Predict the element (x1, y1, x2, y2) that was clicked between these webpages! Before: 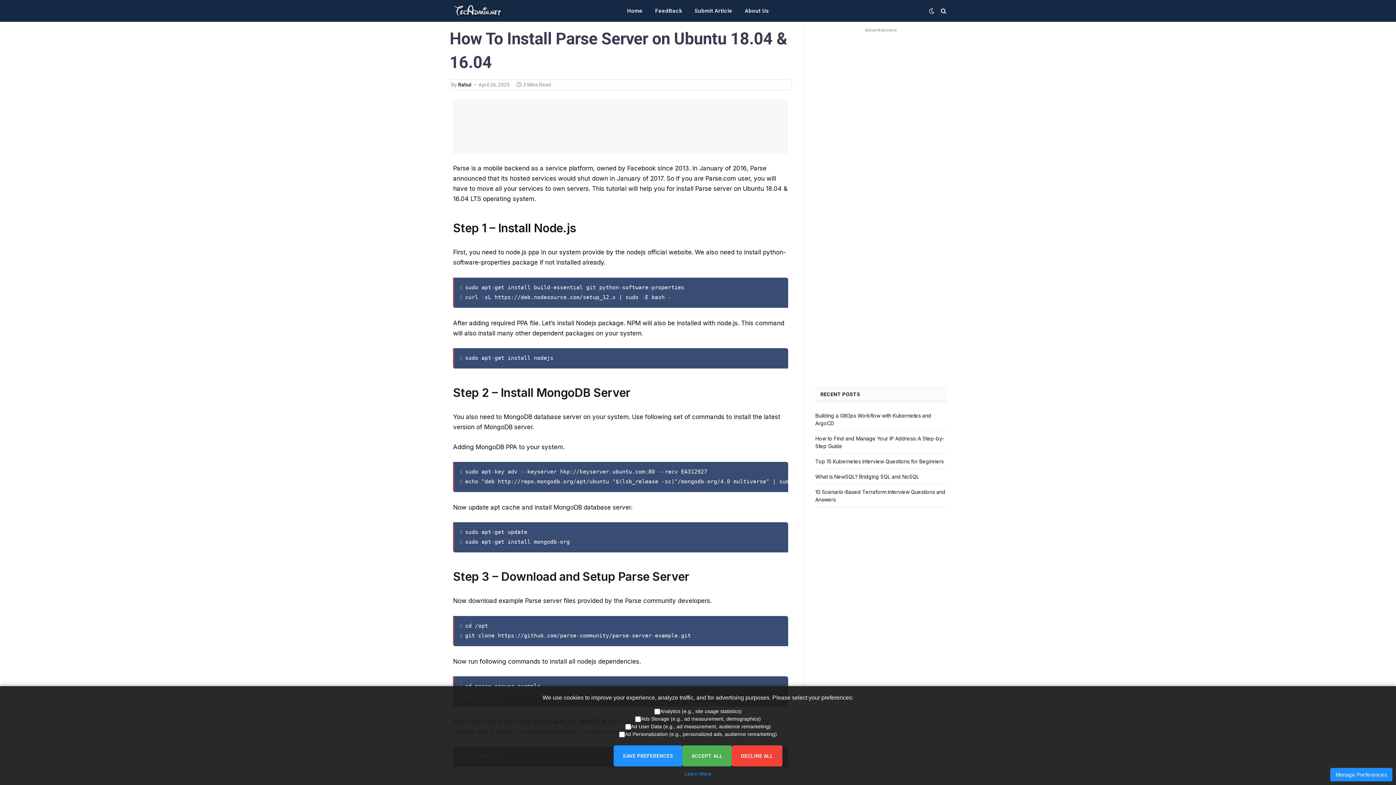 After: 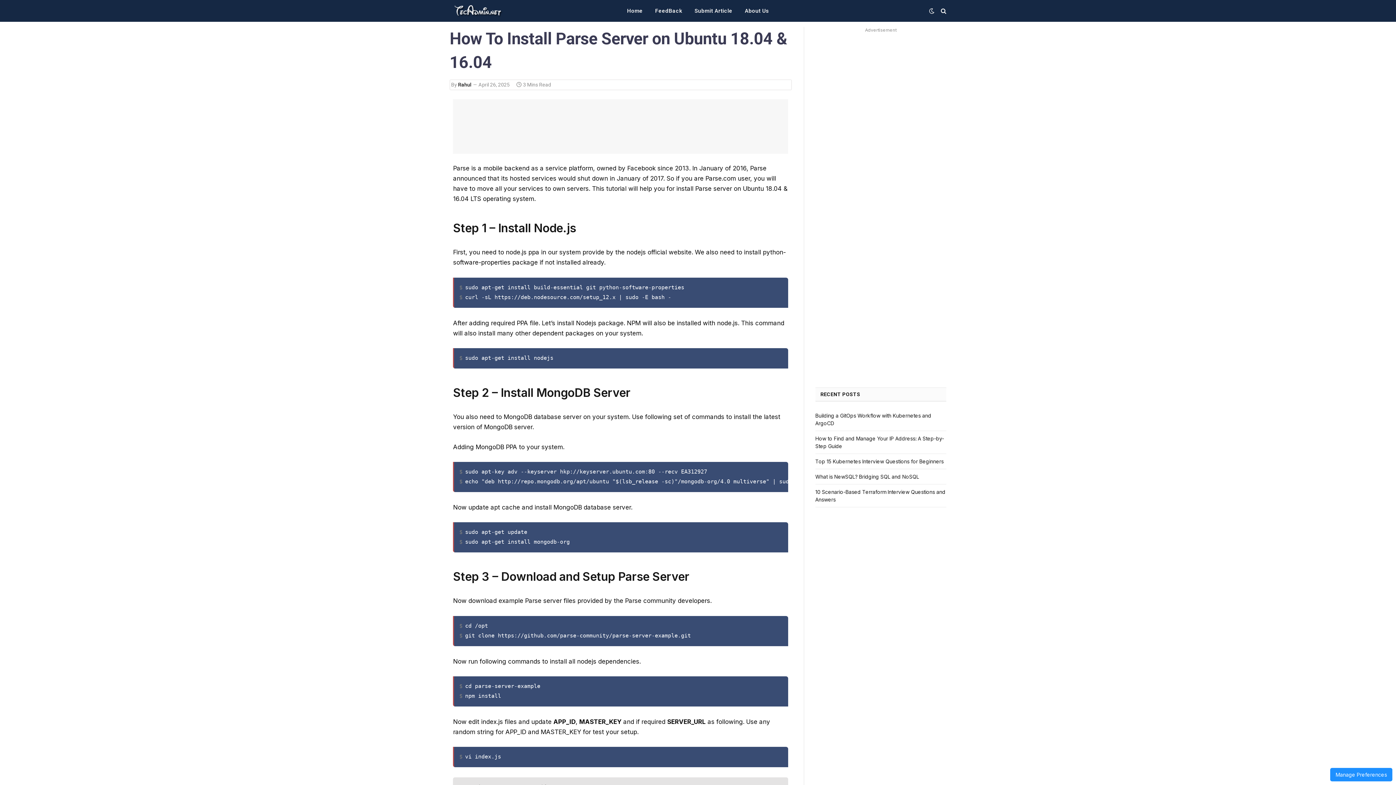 Action: label: DECLINE ALL bbox: (732, 745, 782, 766)